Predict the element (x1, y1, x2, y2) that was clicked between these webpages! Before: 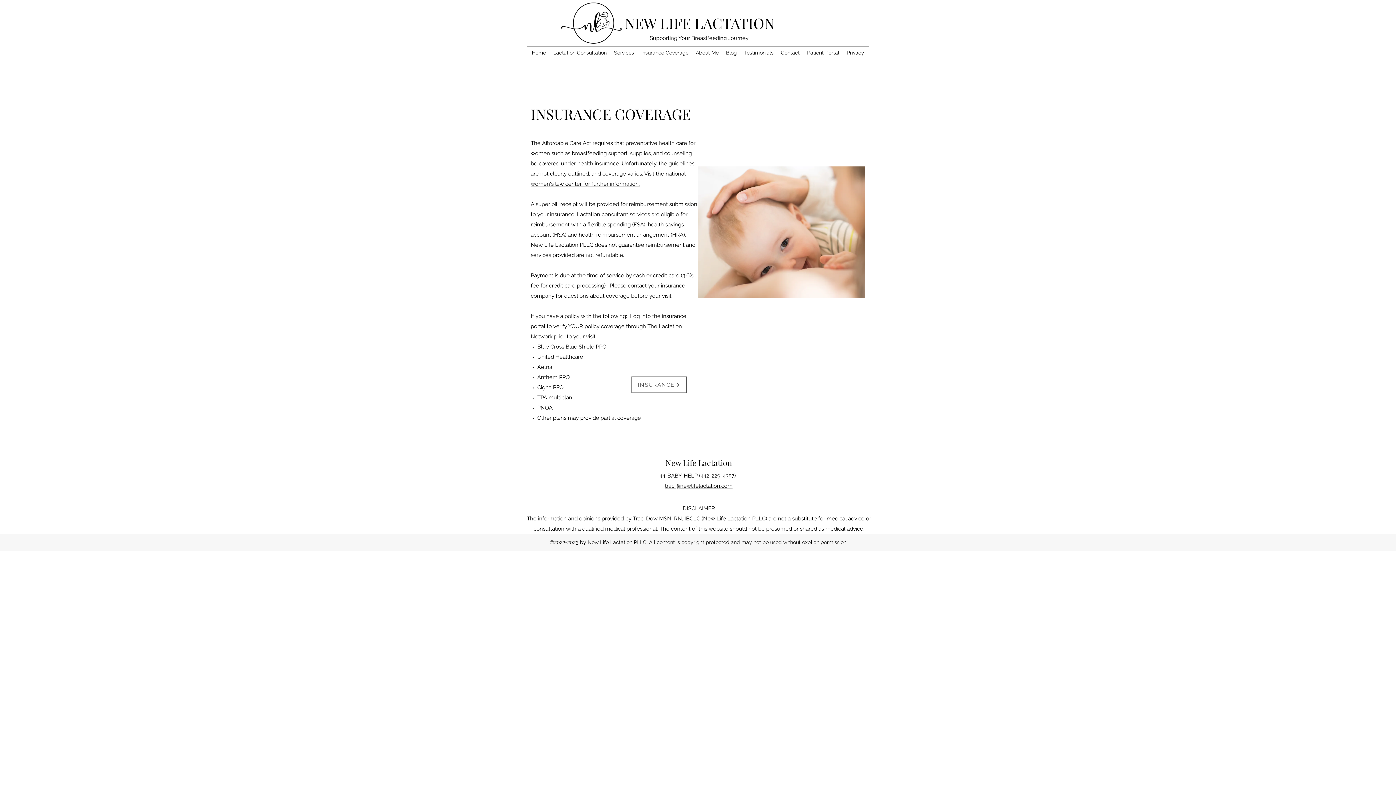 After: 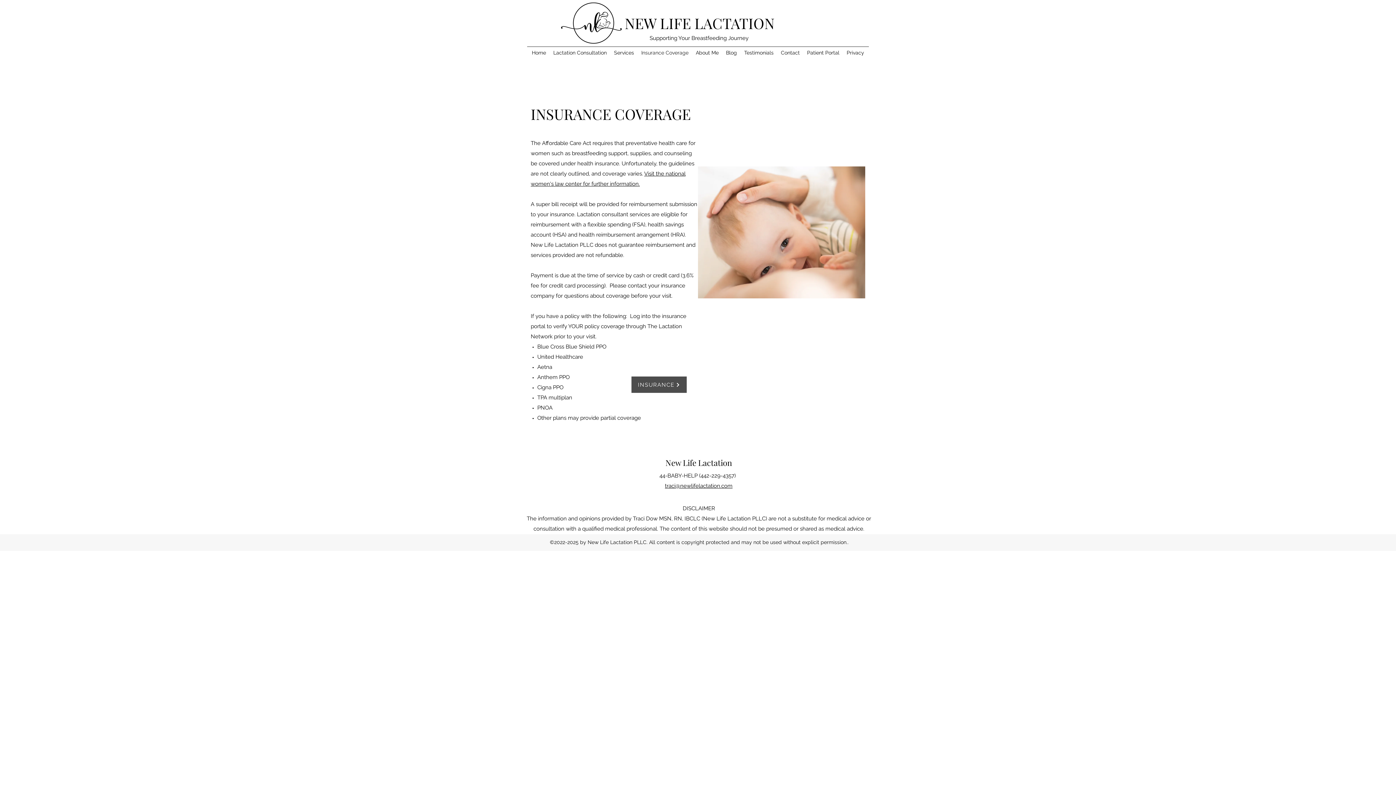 Action: label: INSURANCE bbox: (631, 376, 686, 393)